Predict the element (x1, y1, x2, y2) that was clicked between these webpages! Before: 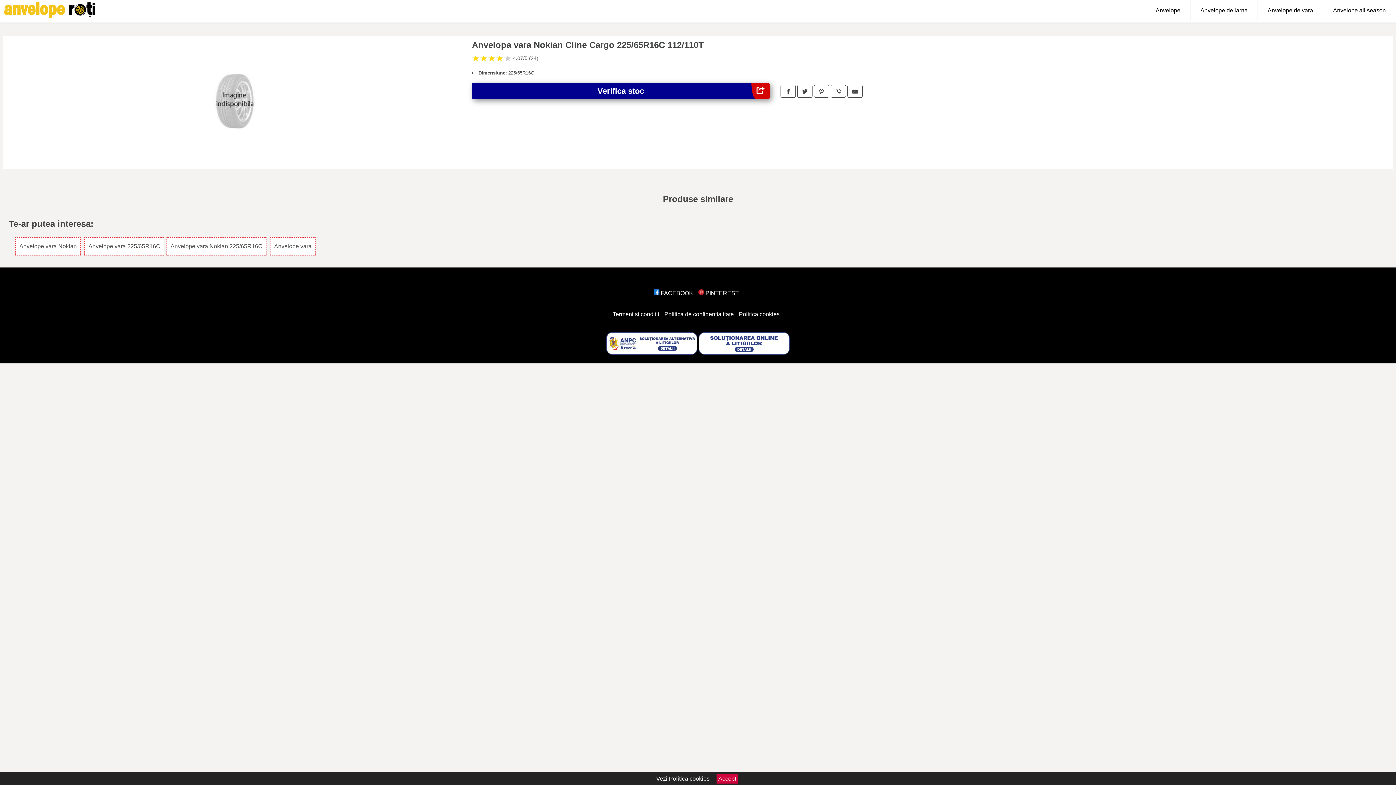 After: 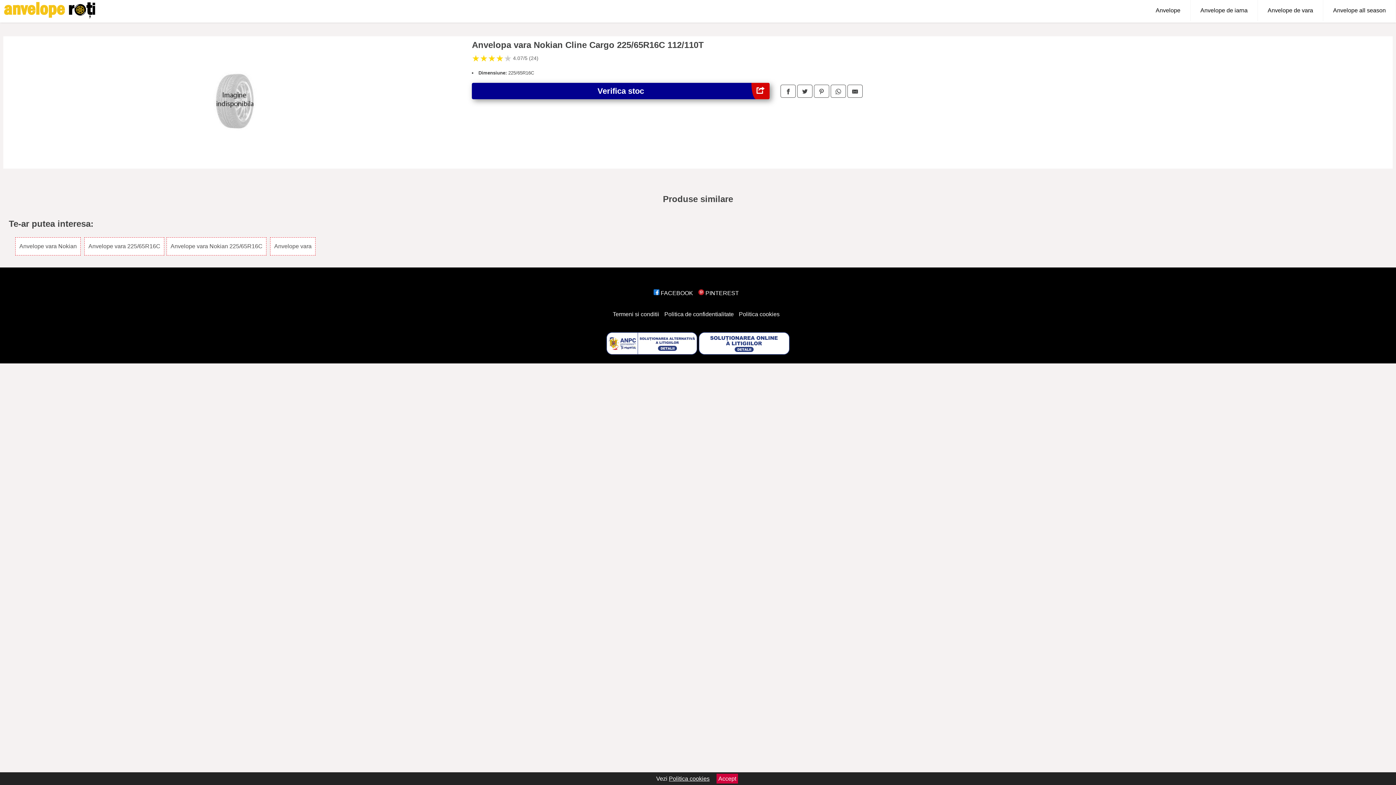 Action: label: Politica de confidentialitate bbox: (664, 311, 734, 317)